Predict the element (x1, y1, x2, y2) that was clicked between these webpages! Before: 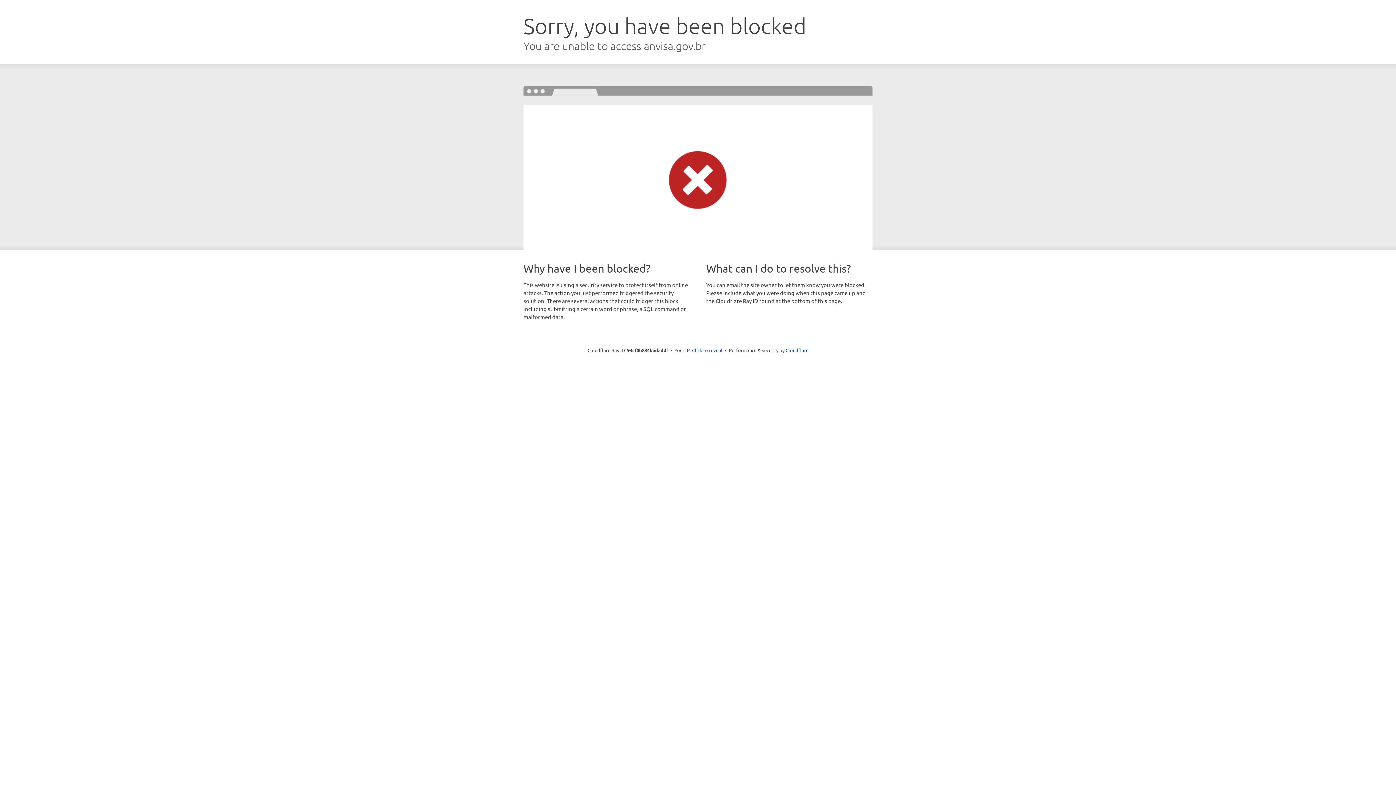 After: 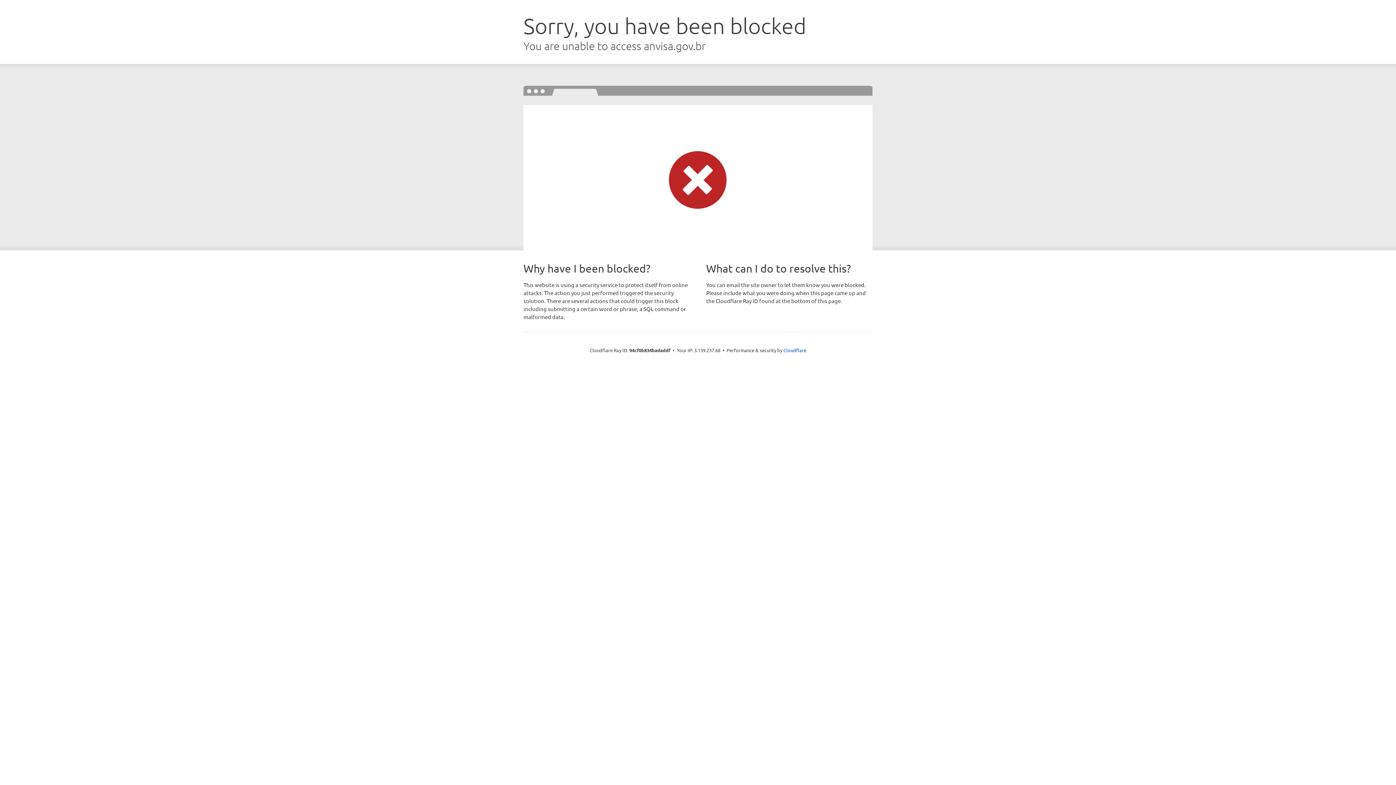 Action: bbox: (692, 346, 722, 353) label: Click to reveal